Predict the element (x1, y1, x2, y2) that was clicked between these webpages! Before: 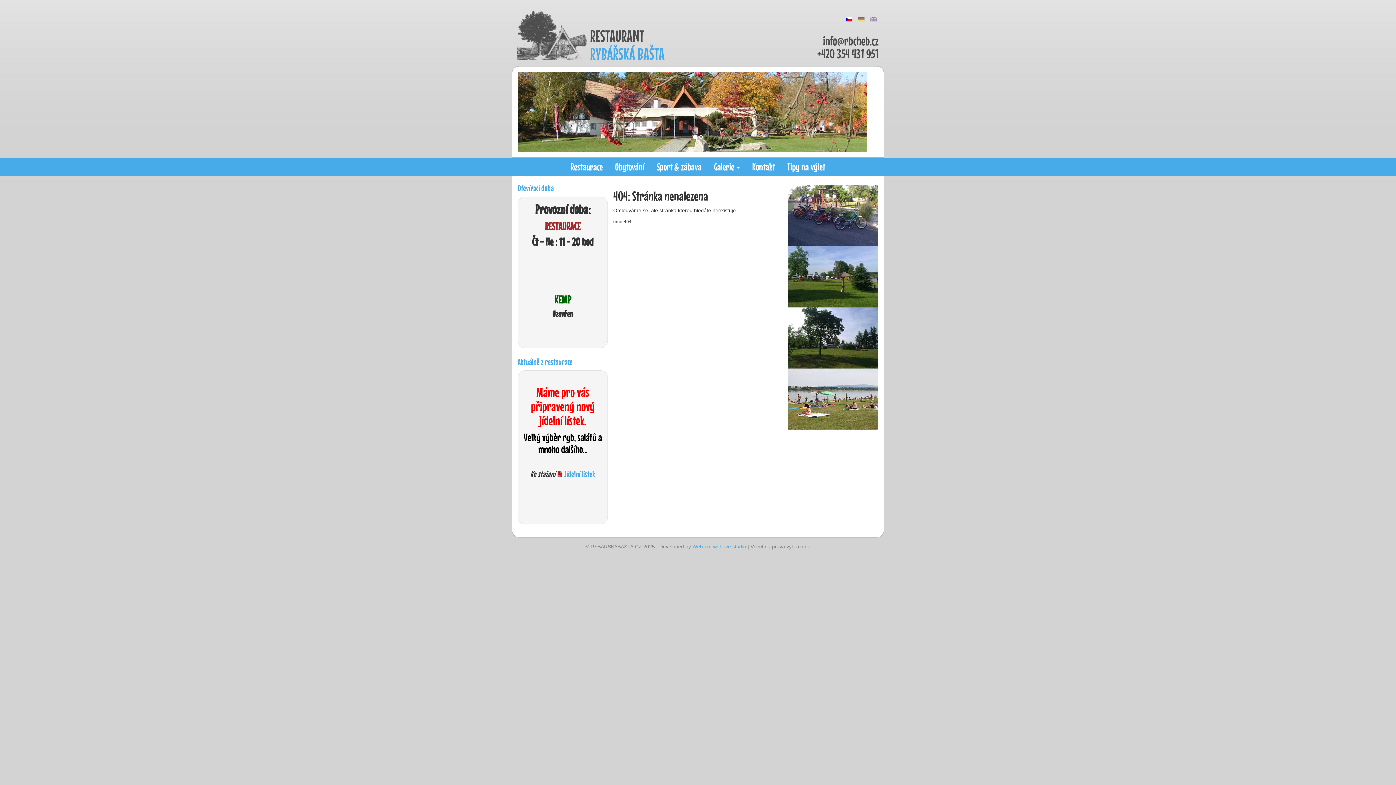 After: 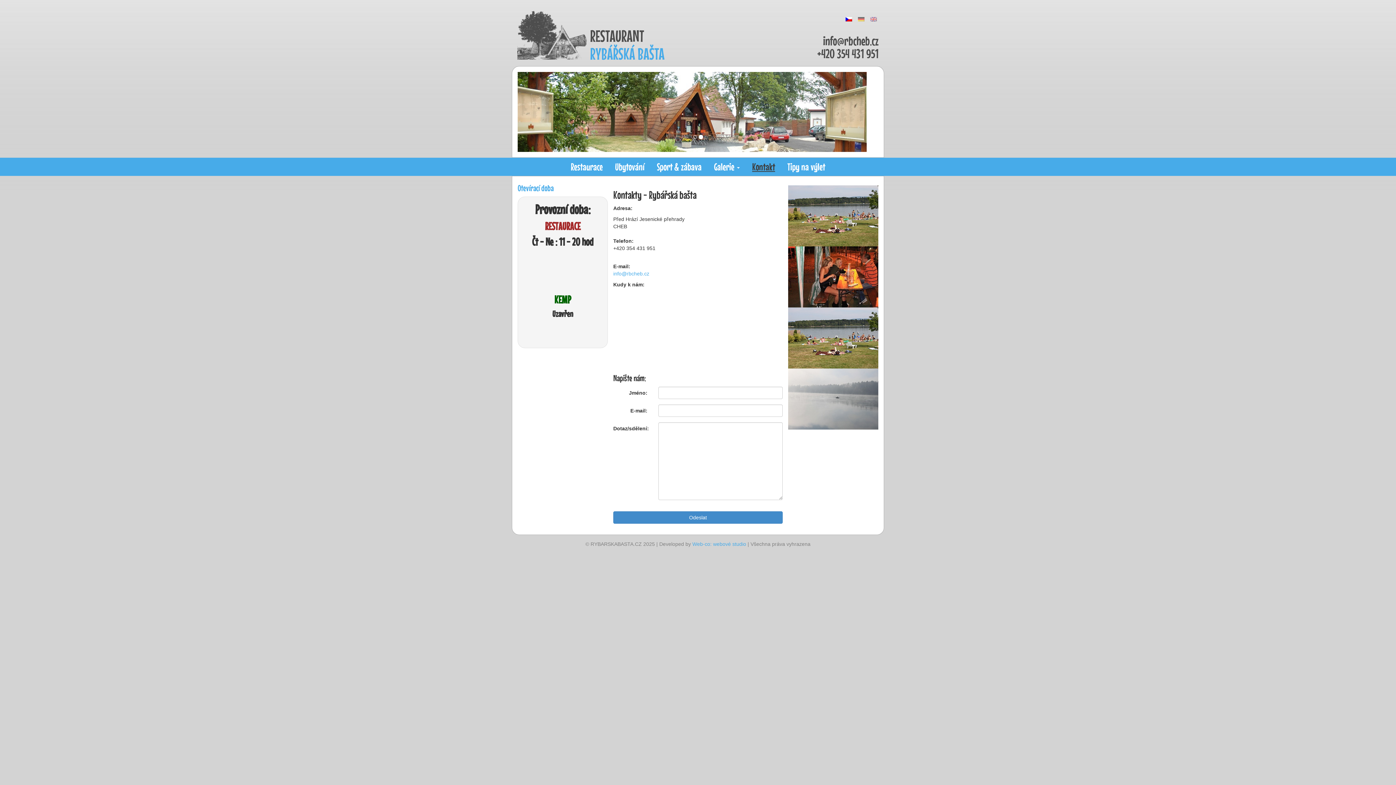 Action: label: Kontakt bbox: (746, 156, 780, 177)